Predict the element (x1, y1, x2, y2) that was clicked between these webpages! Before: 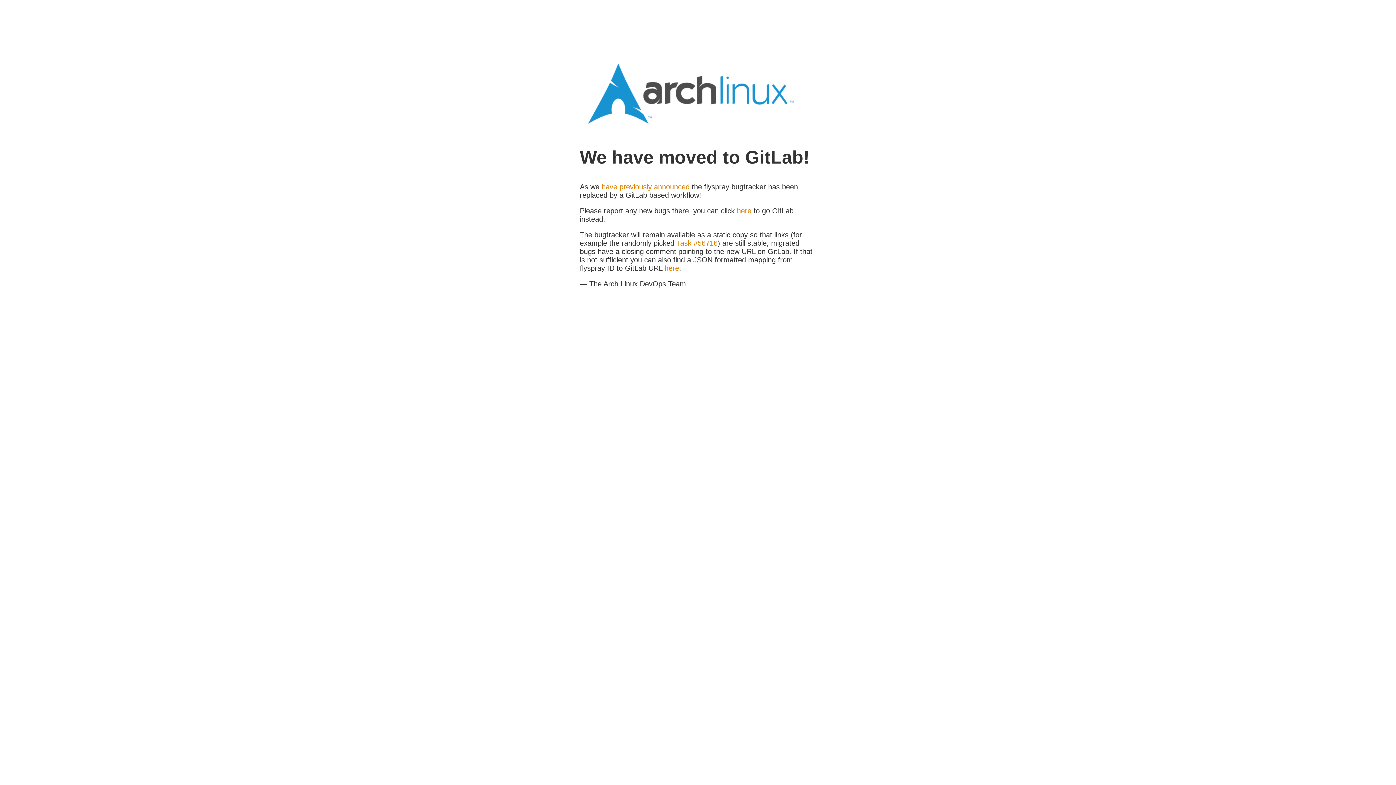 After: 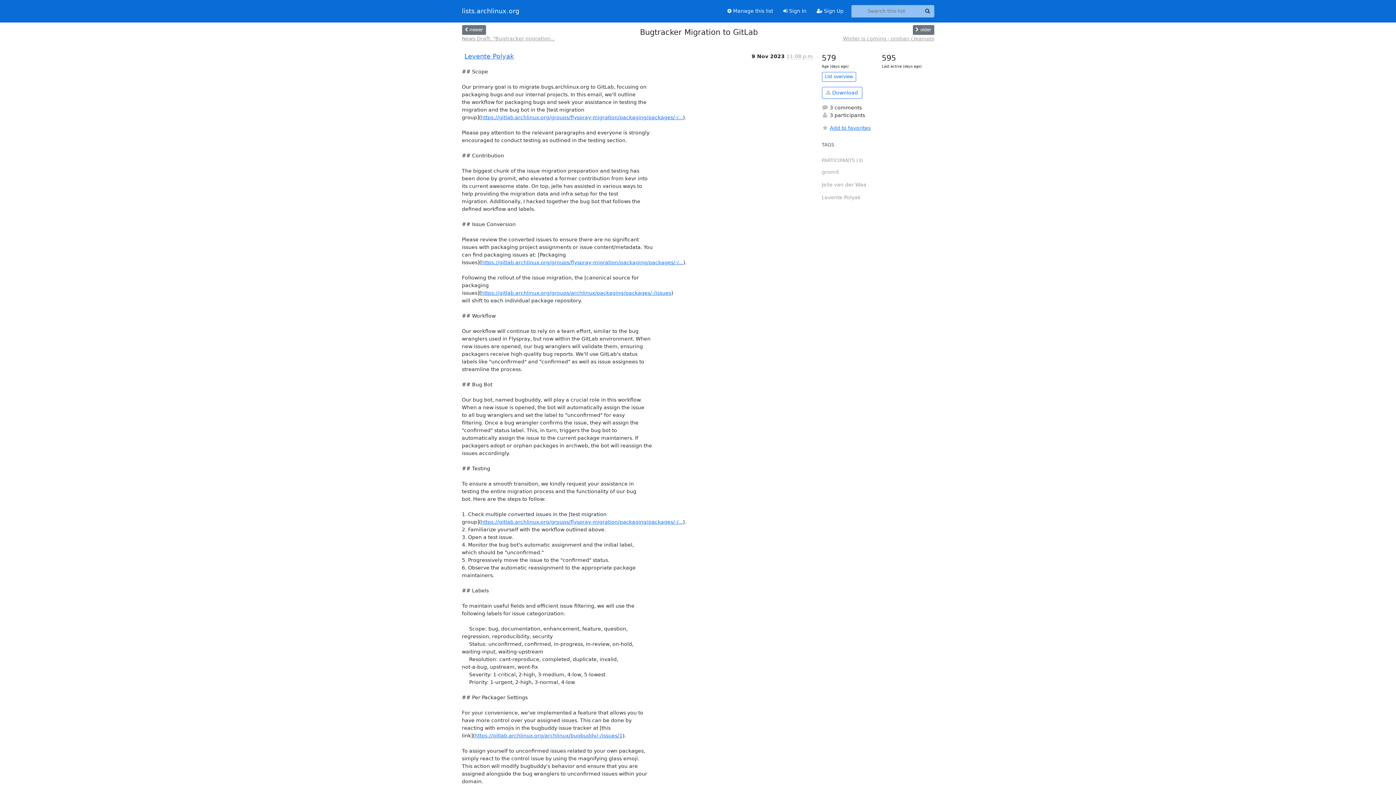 Action: bbox: (601, 182, 689, 190) label: have previously announced